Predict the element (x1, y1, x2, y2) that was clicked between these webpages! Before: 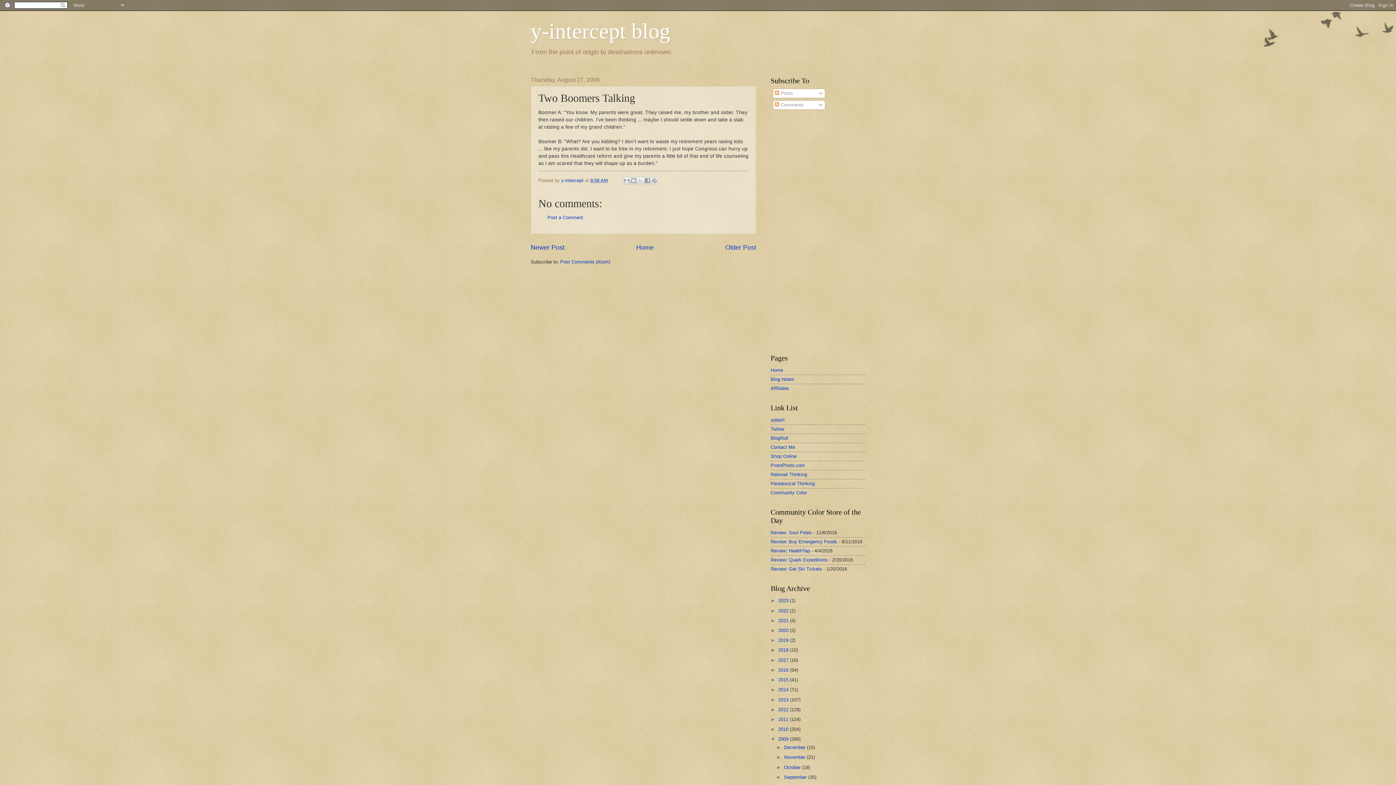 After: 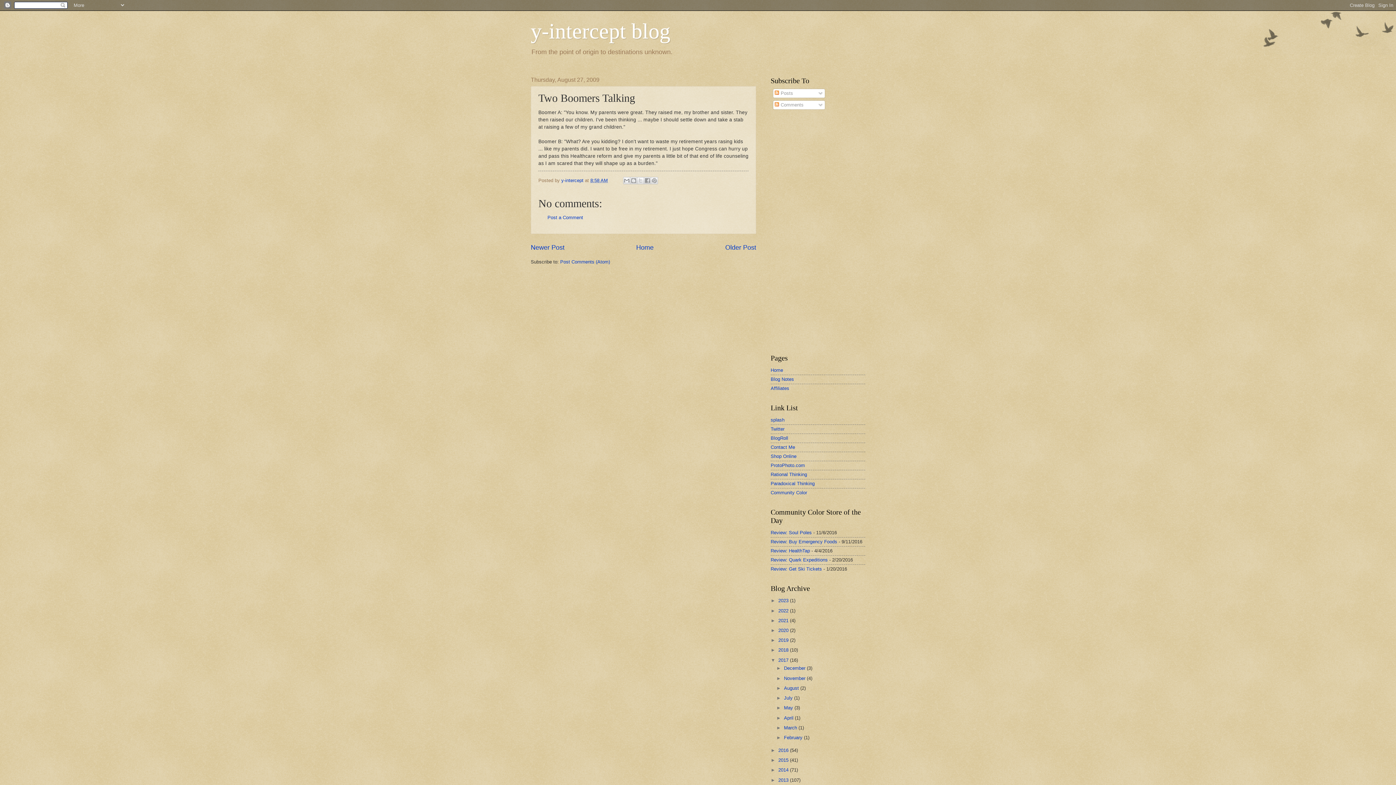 Action: bbox: (770, 657, 778, 663) label: ►  